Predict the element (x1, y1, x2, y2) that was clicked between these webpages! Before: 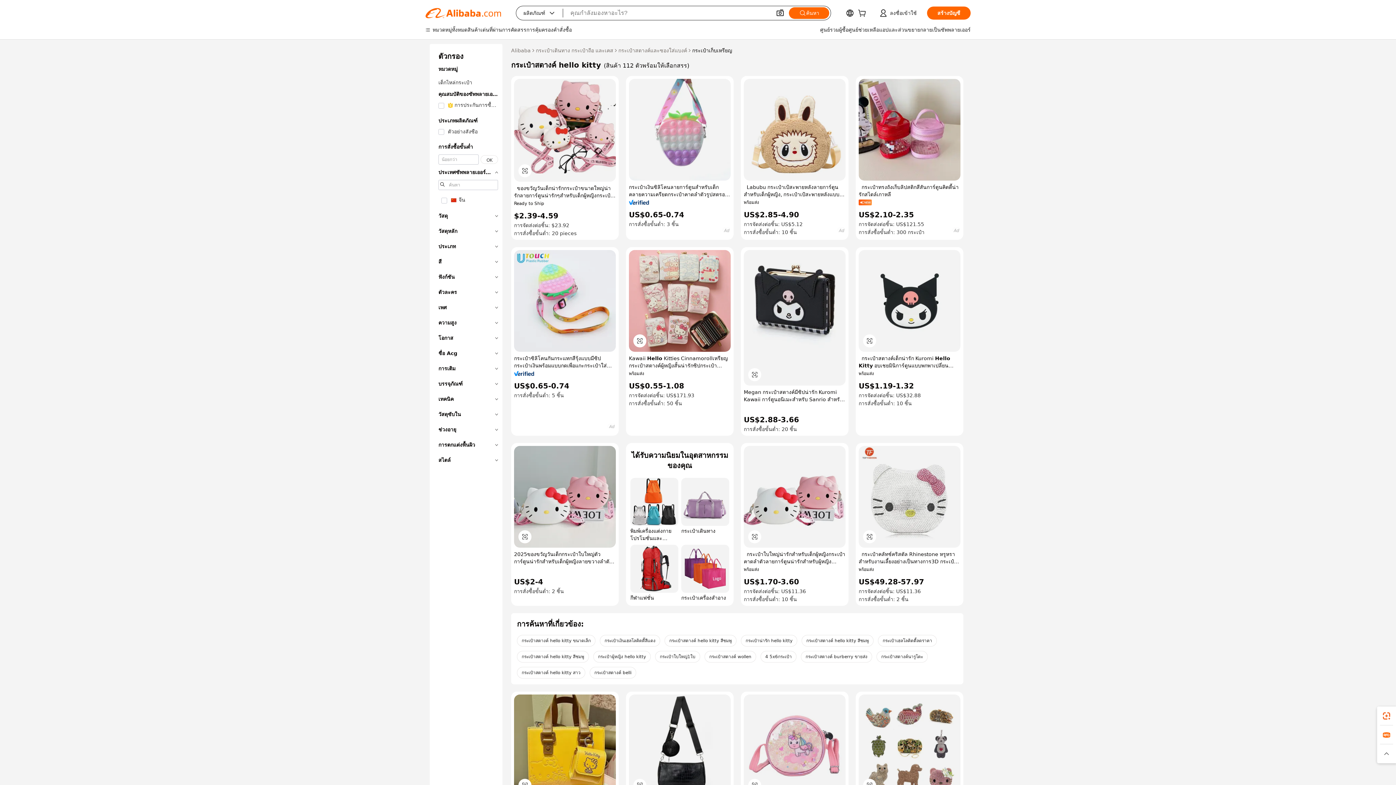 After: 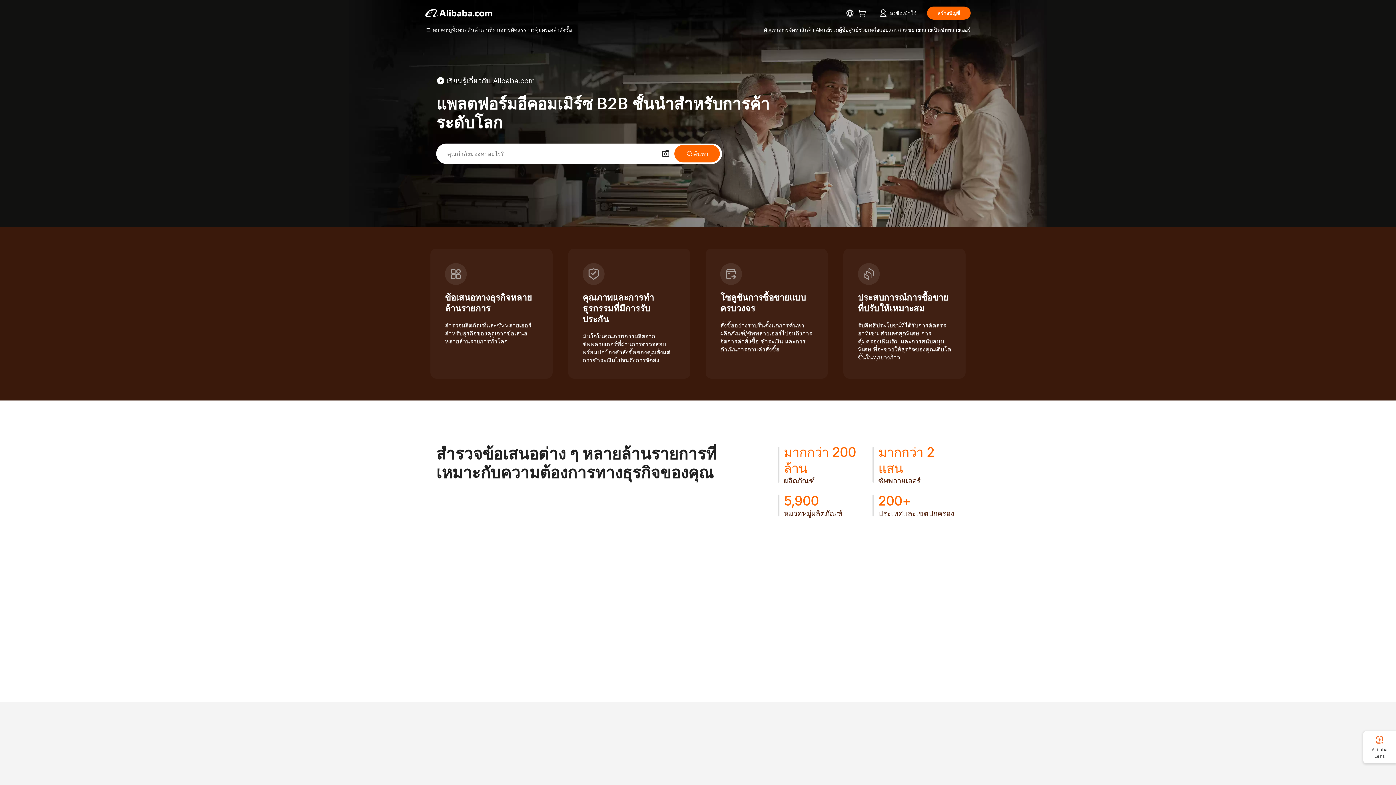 Action: bbox: (511, 46, 530, 54) label: Alibaba